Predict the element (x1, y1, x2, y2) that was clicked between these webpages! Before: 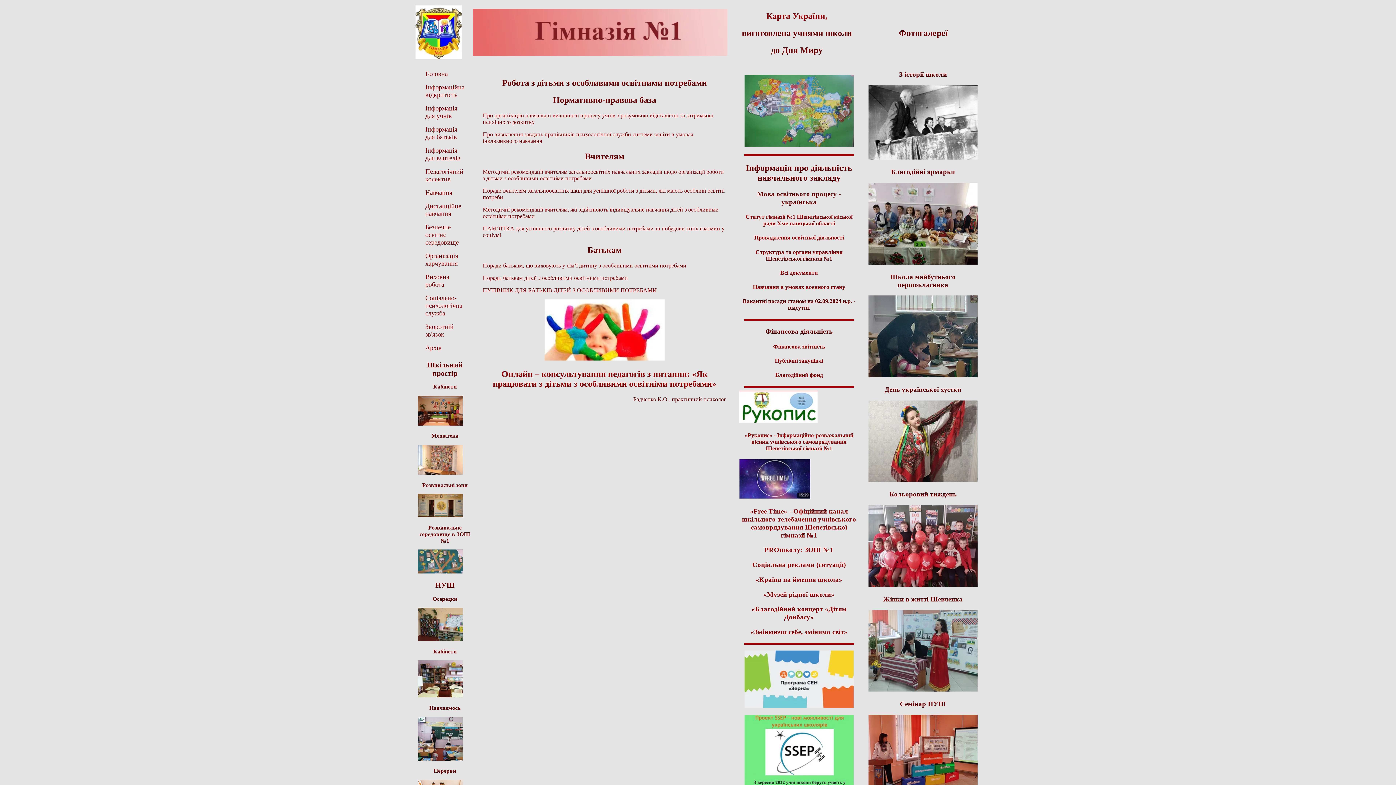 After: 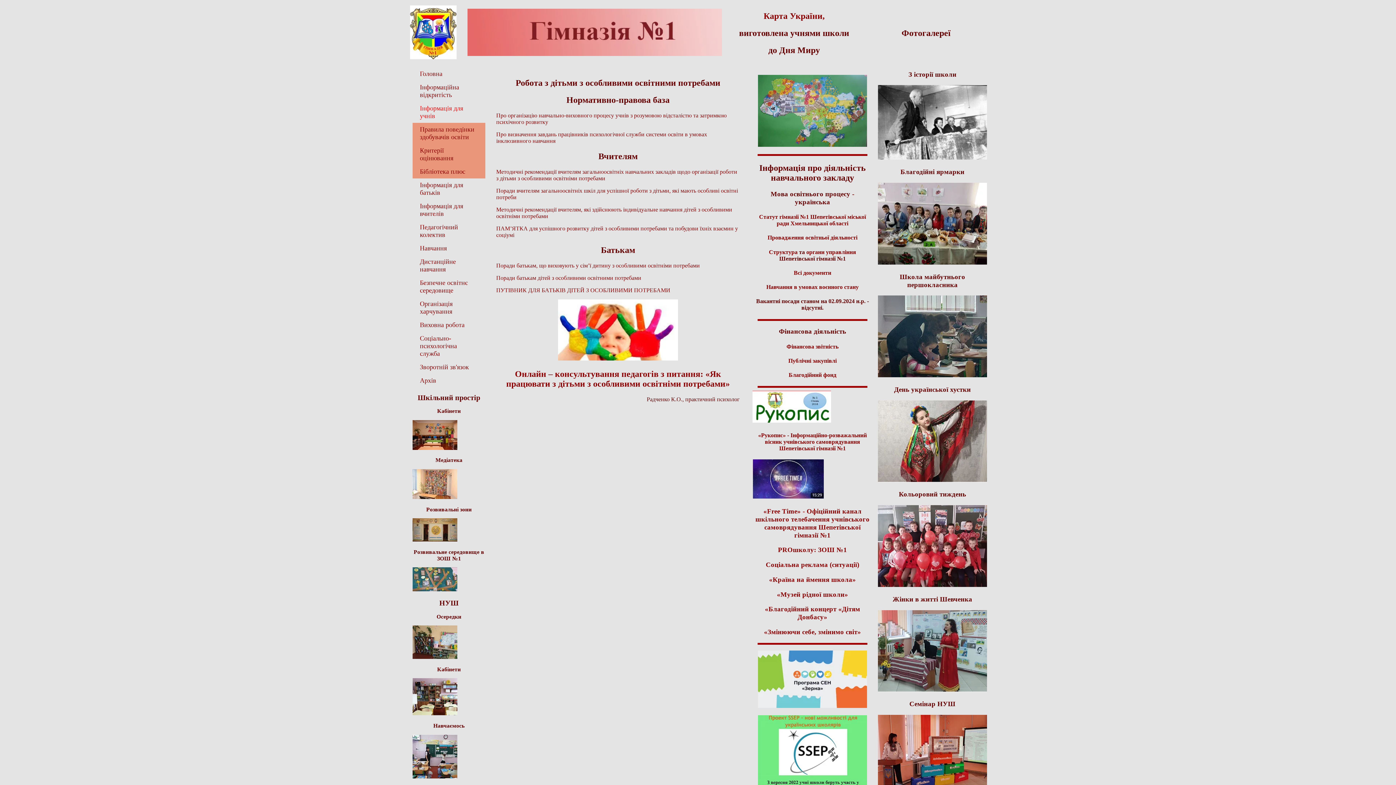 Action: label: Інформація для учнів bbox: (418, 101, 472, 122)